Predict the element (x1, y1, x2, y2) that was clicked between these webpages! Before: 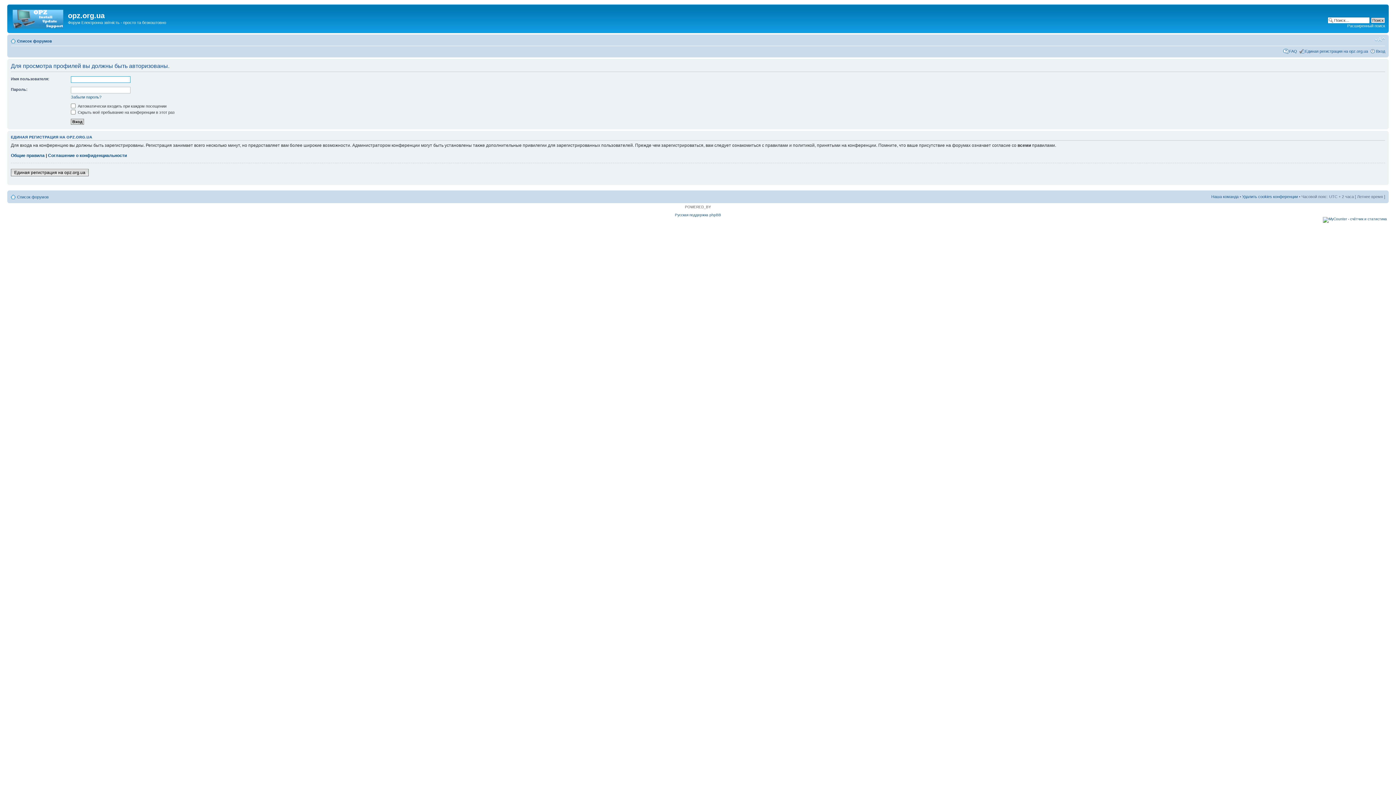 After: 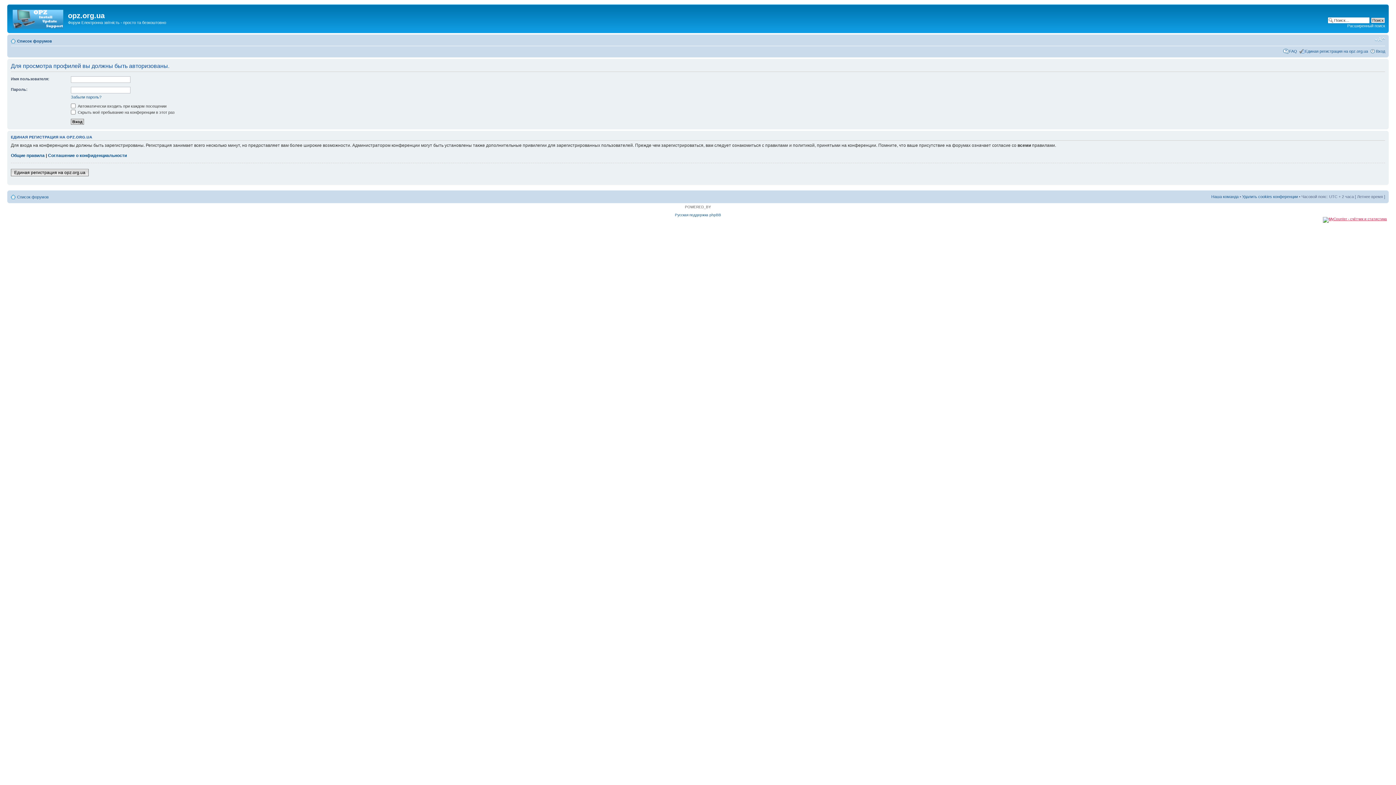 Action: bbox: (1323, 217, 1387, 221)